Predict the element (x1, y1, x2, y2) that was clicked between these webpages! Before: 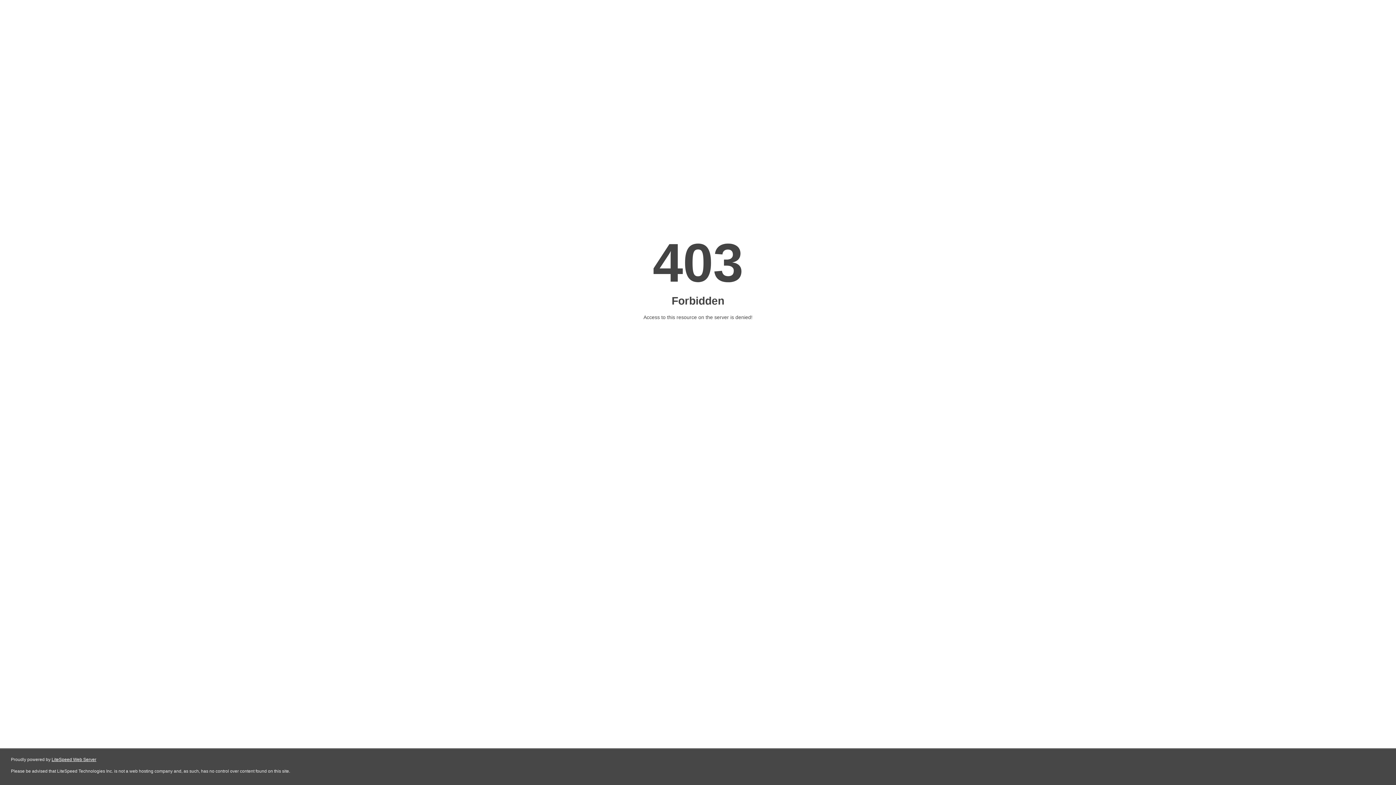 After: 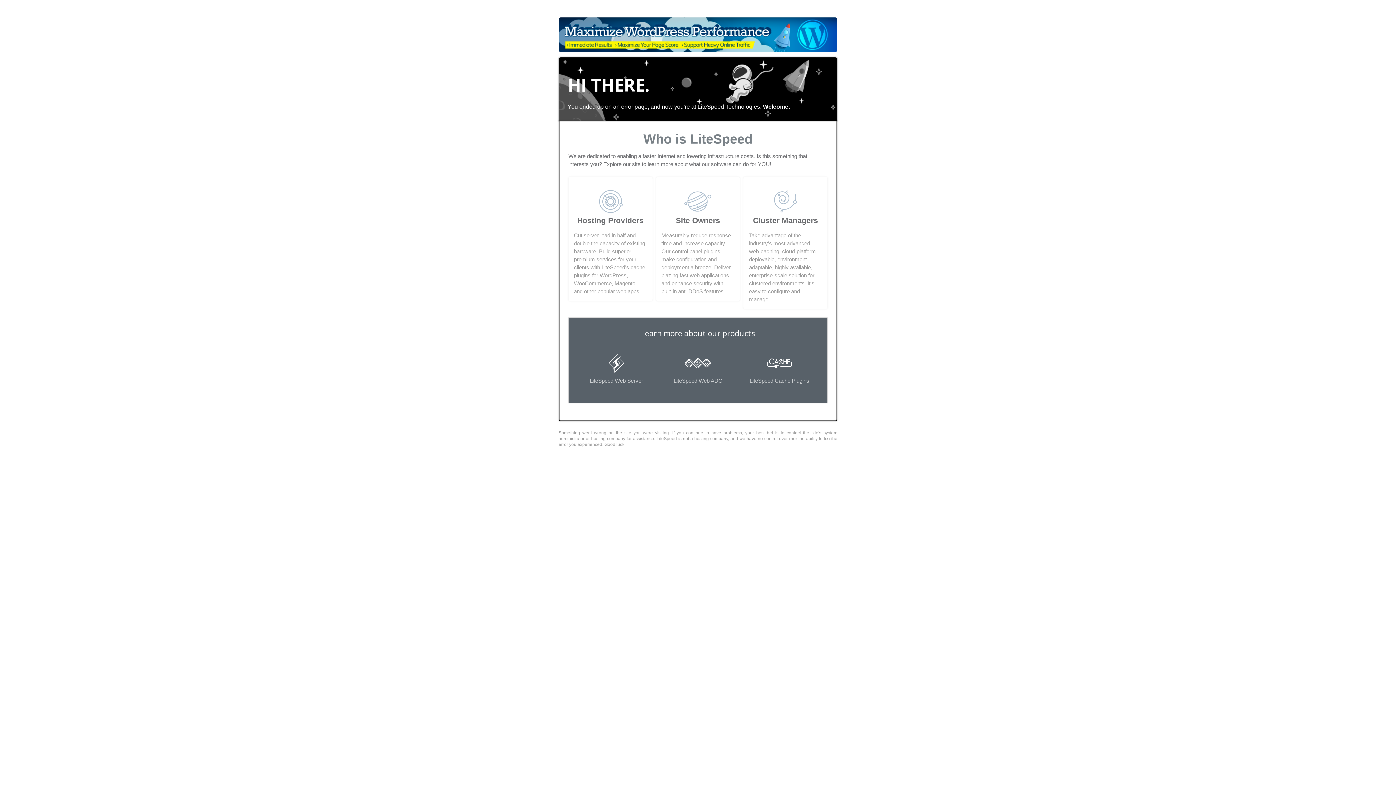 Action: bbox: (51, 757, 96, 762) label: LiteSpeed Web Server